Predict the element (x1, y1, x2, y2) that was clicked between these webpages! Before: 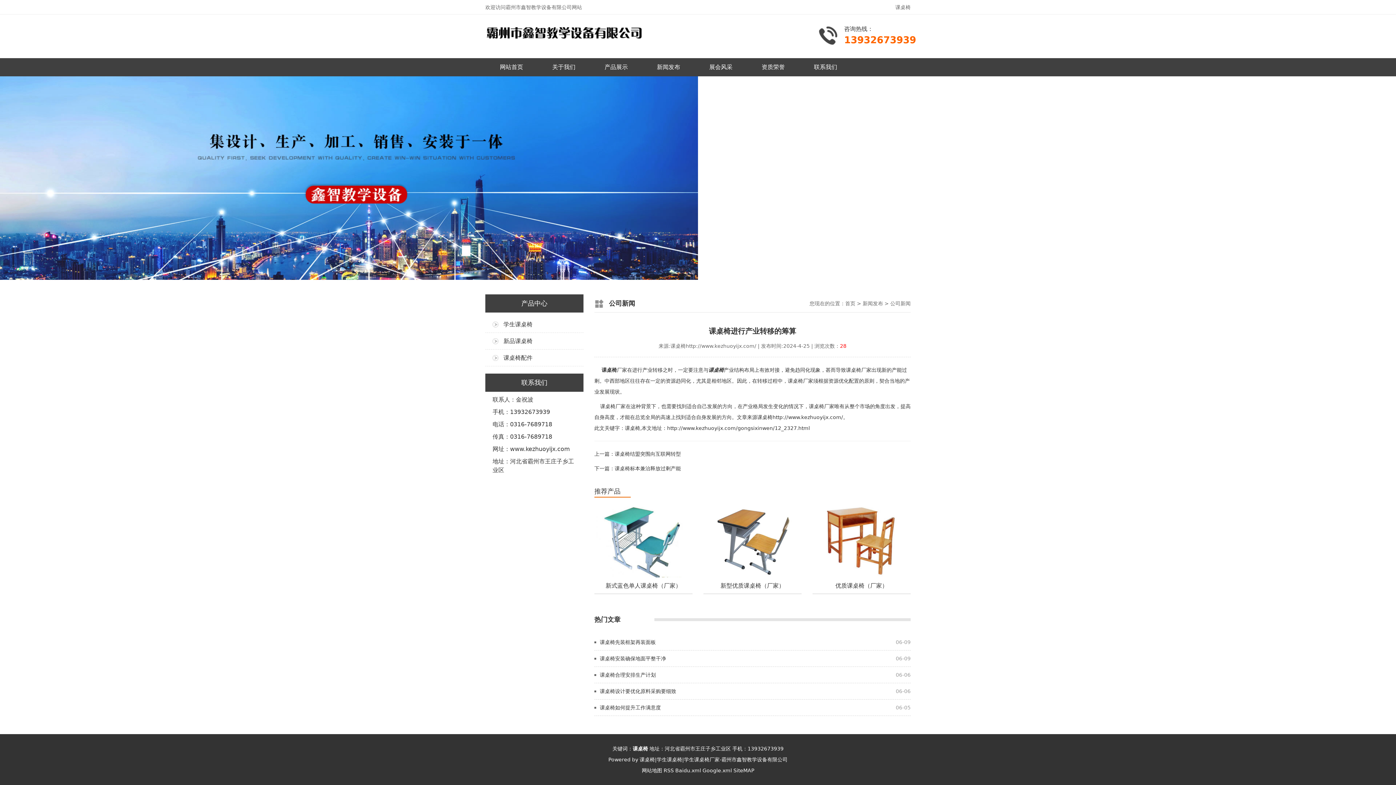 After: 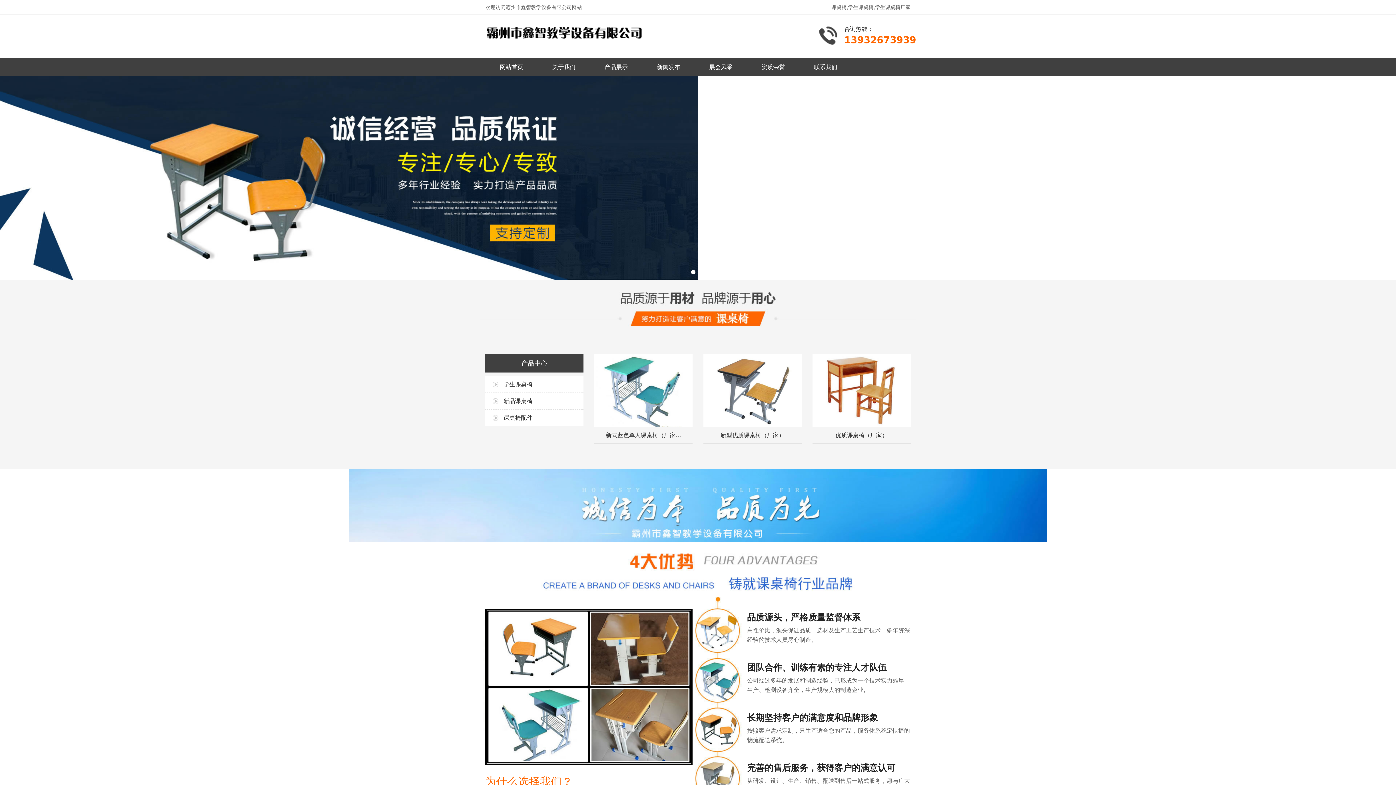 Action: label: 首页 bbox: (845, 300, 855, 306)